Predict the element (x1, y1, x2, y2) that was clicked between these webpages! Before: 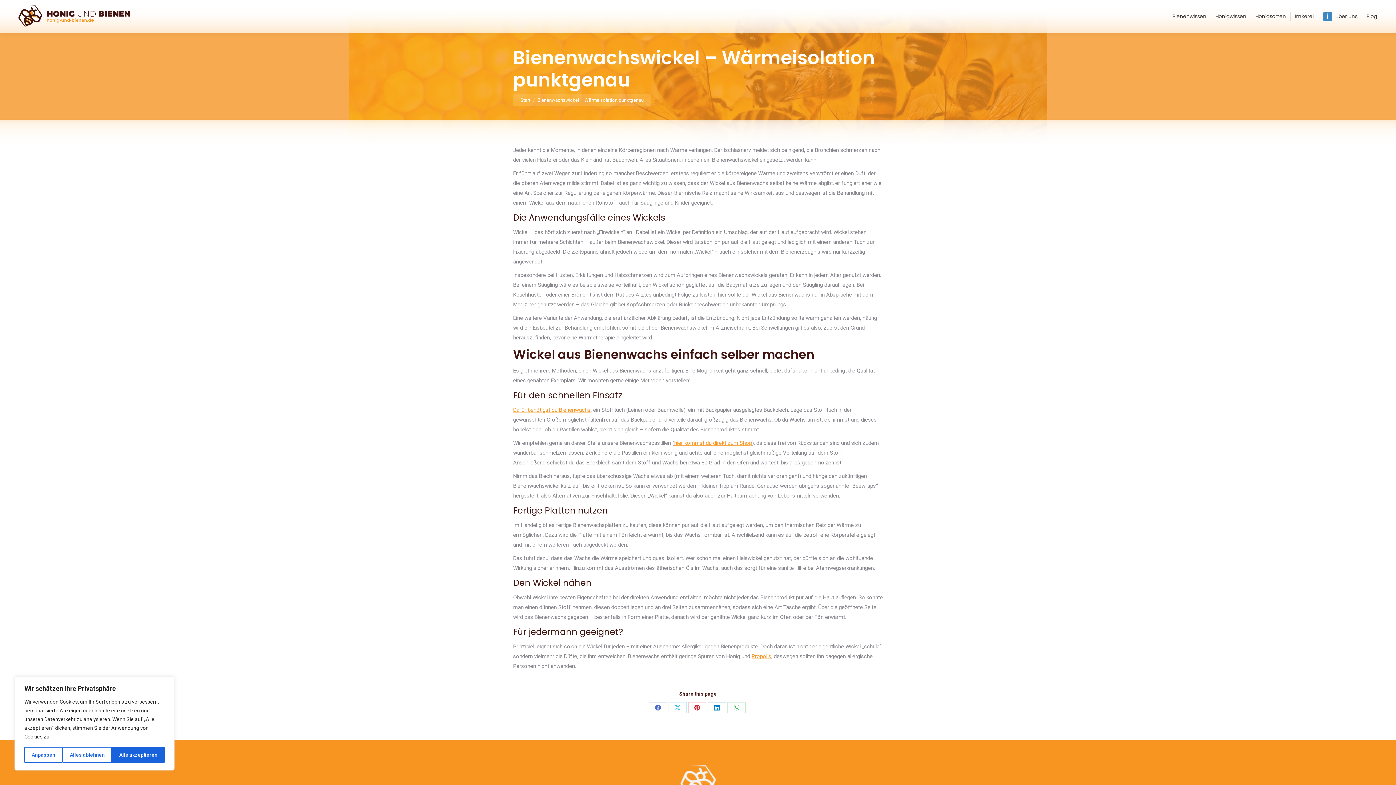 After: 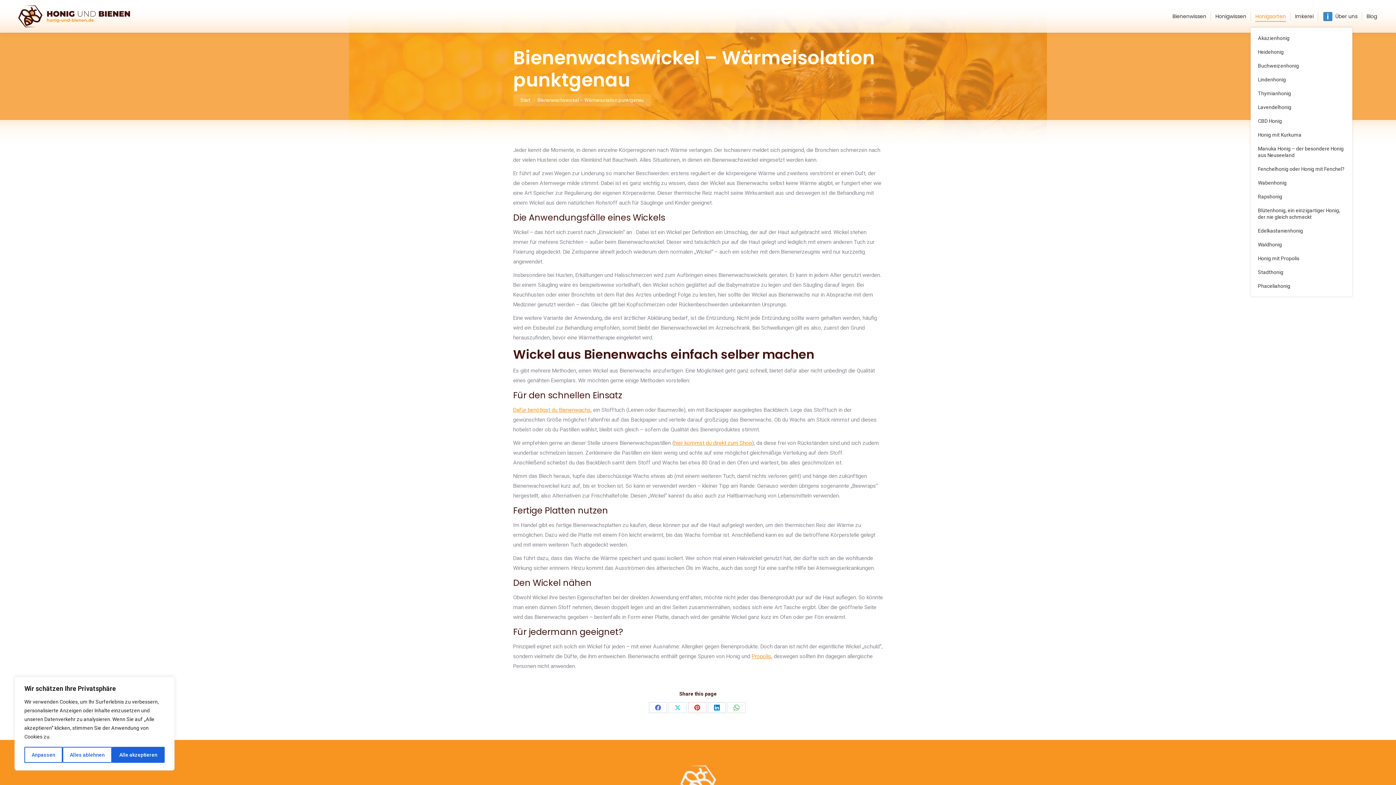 Action: bbox: (1254, 11, 1287, 21) label: Honigsorten